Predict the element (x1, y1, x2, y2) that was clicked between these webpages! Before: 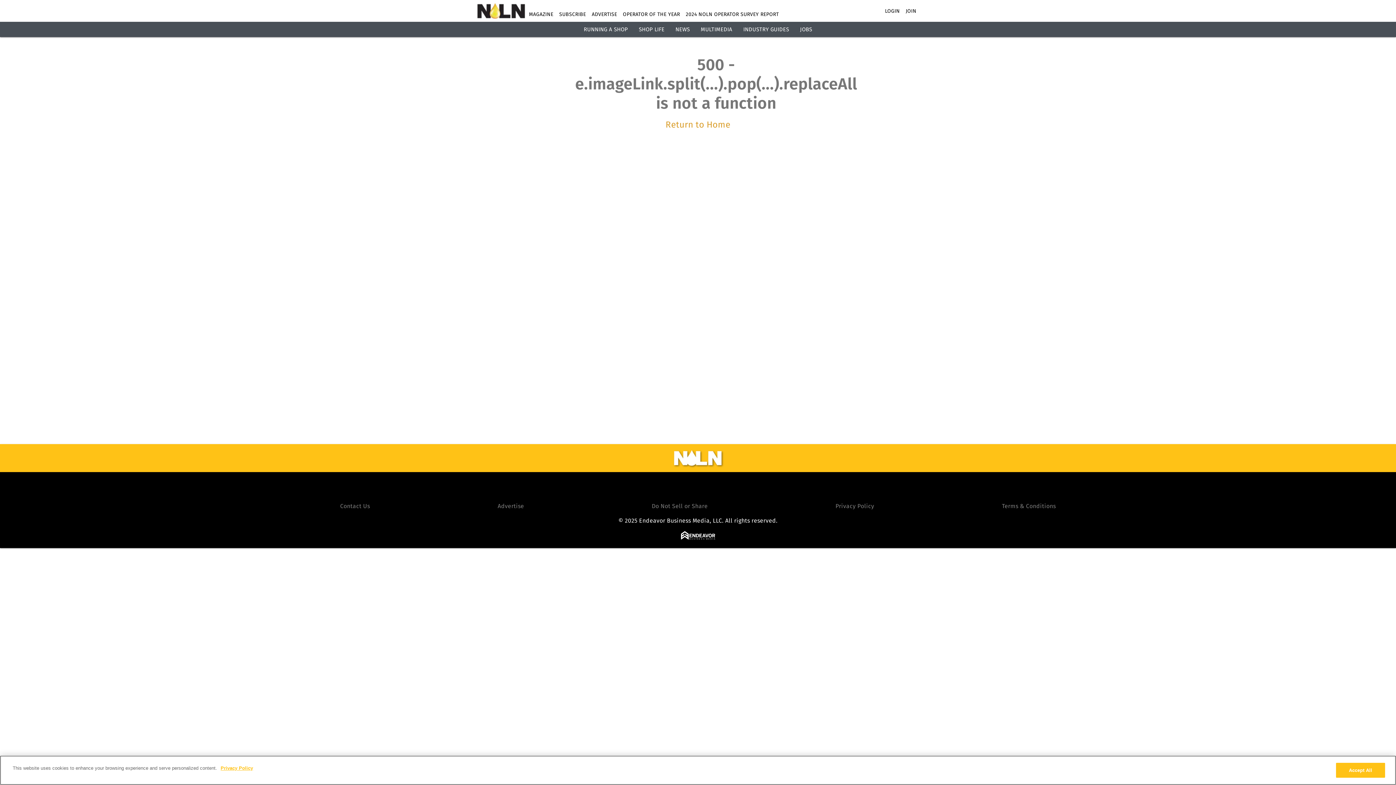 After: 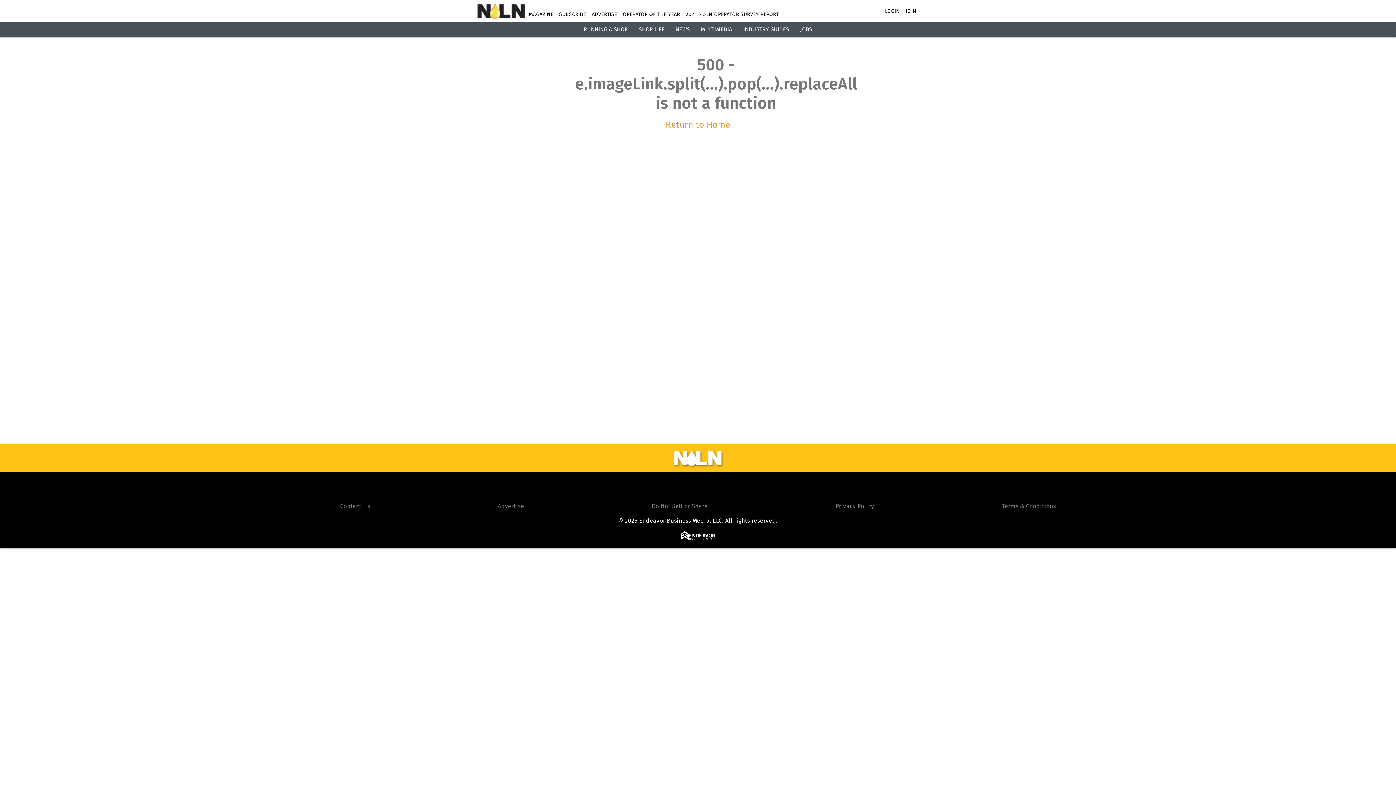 Action: bbox: (673, 450, 722, 466)